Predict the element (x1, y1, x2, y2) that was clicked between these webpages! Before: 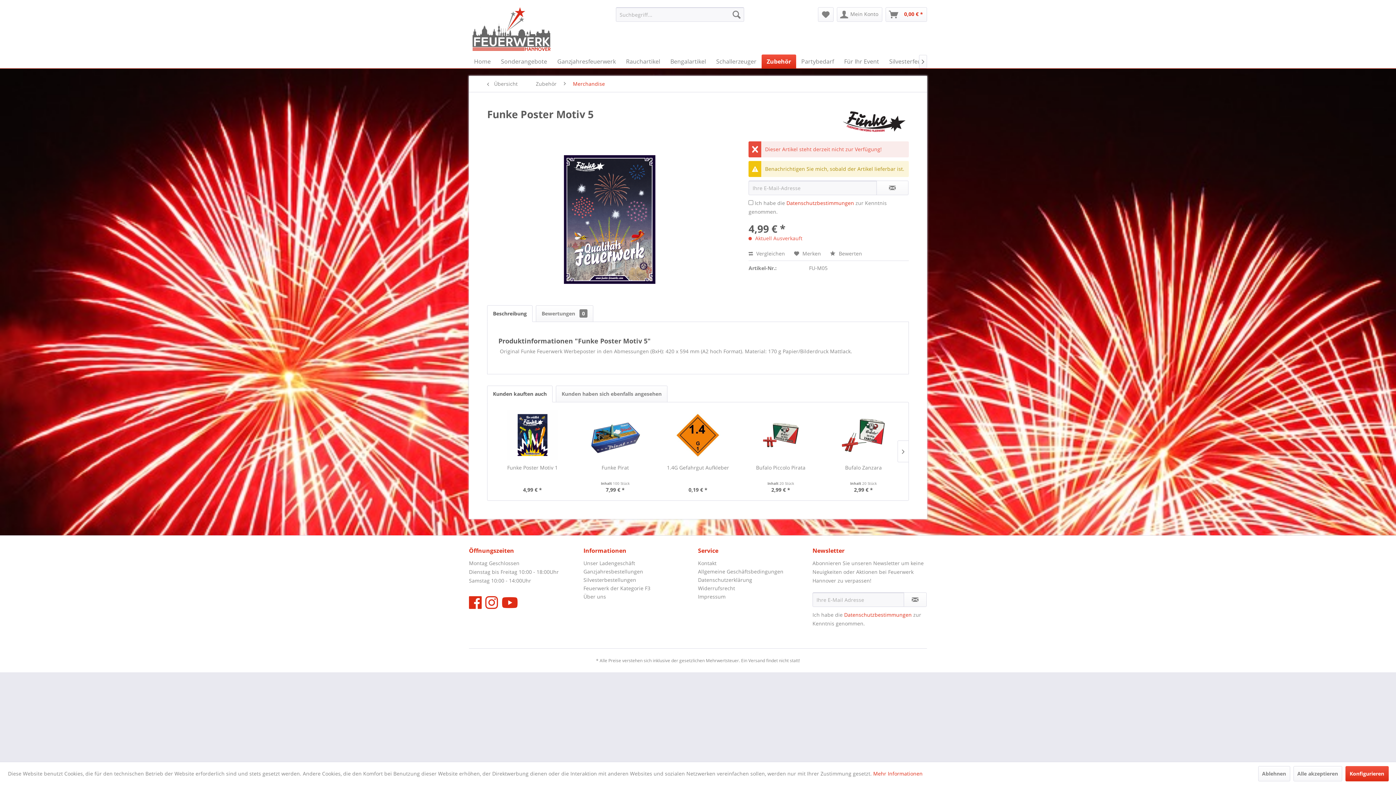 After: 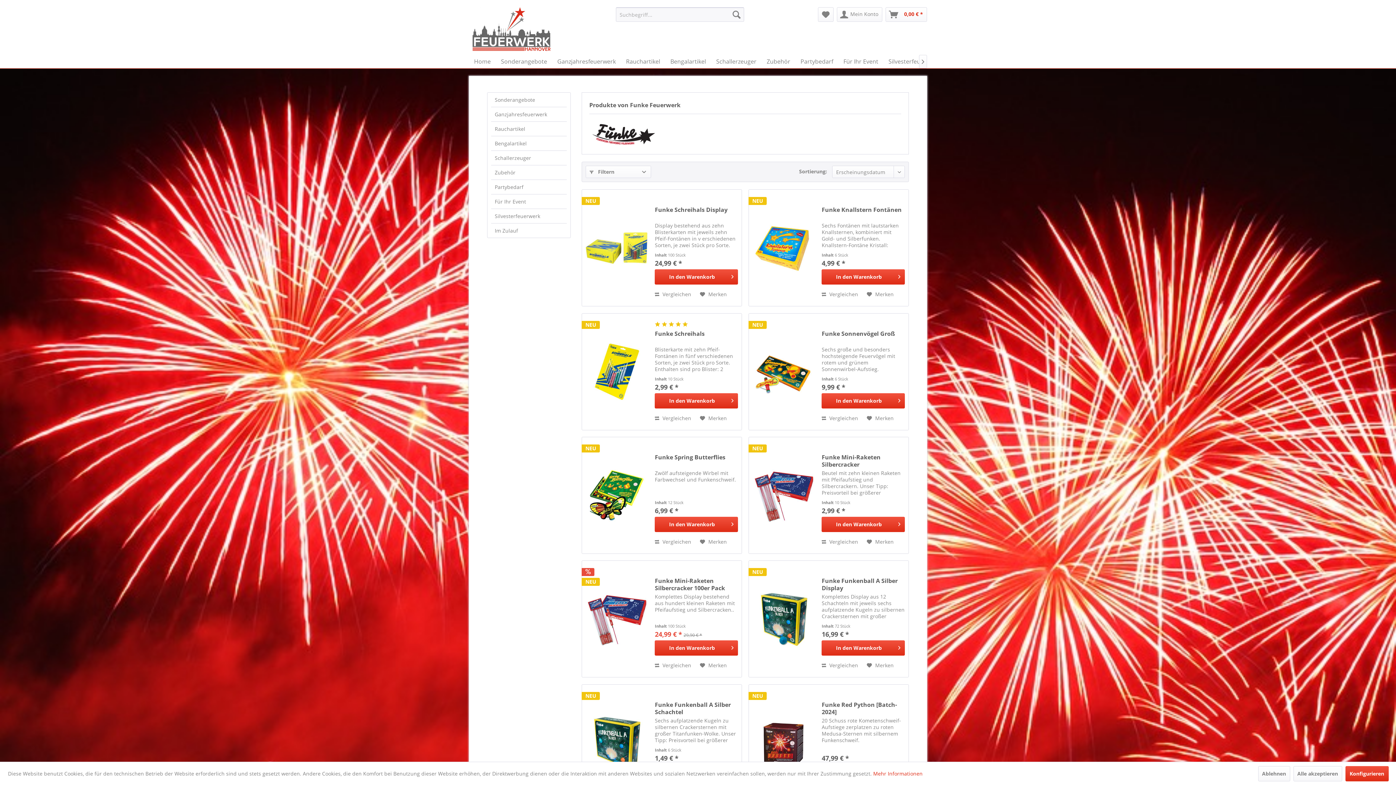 Action: bbox: (840, 108, 909, 134)